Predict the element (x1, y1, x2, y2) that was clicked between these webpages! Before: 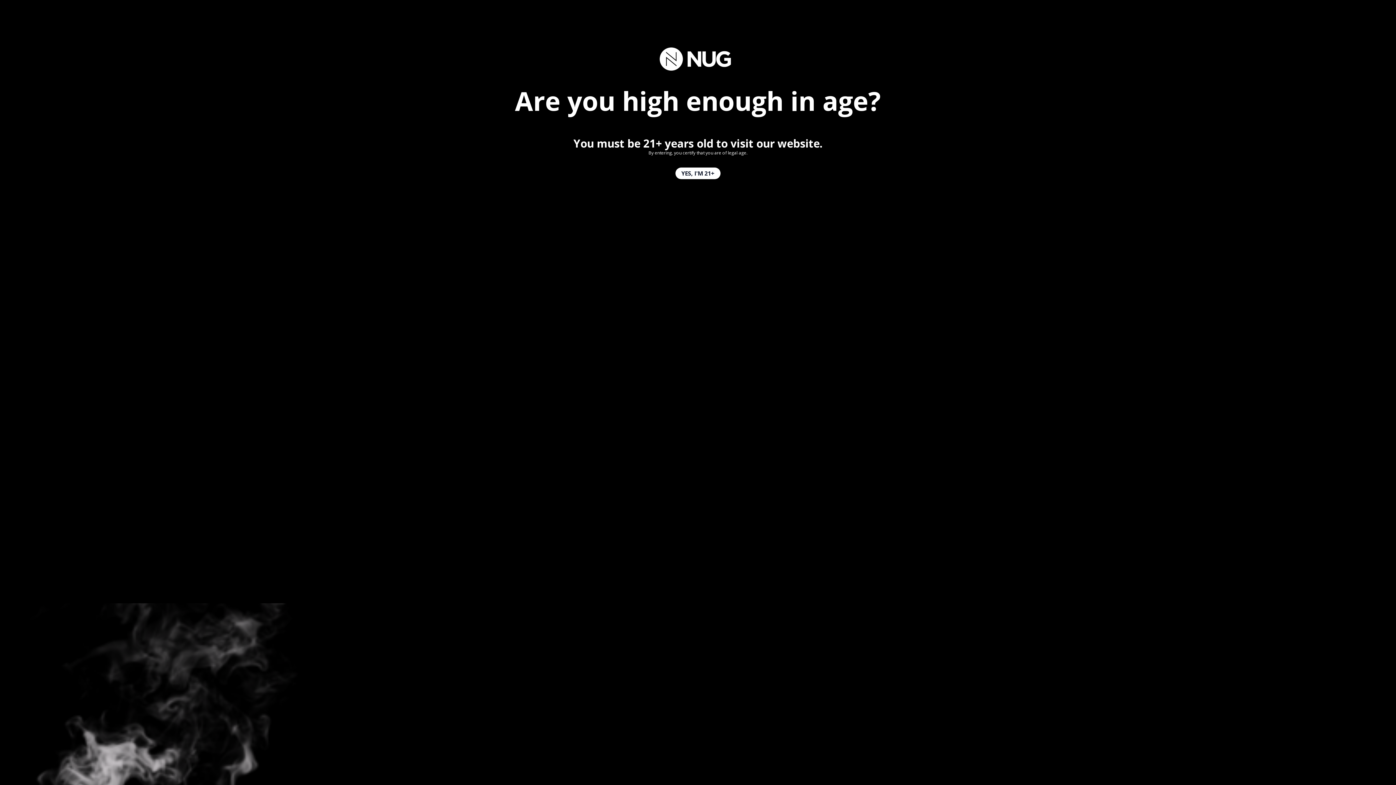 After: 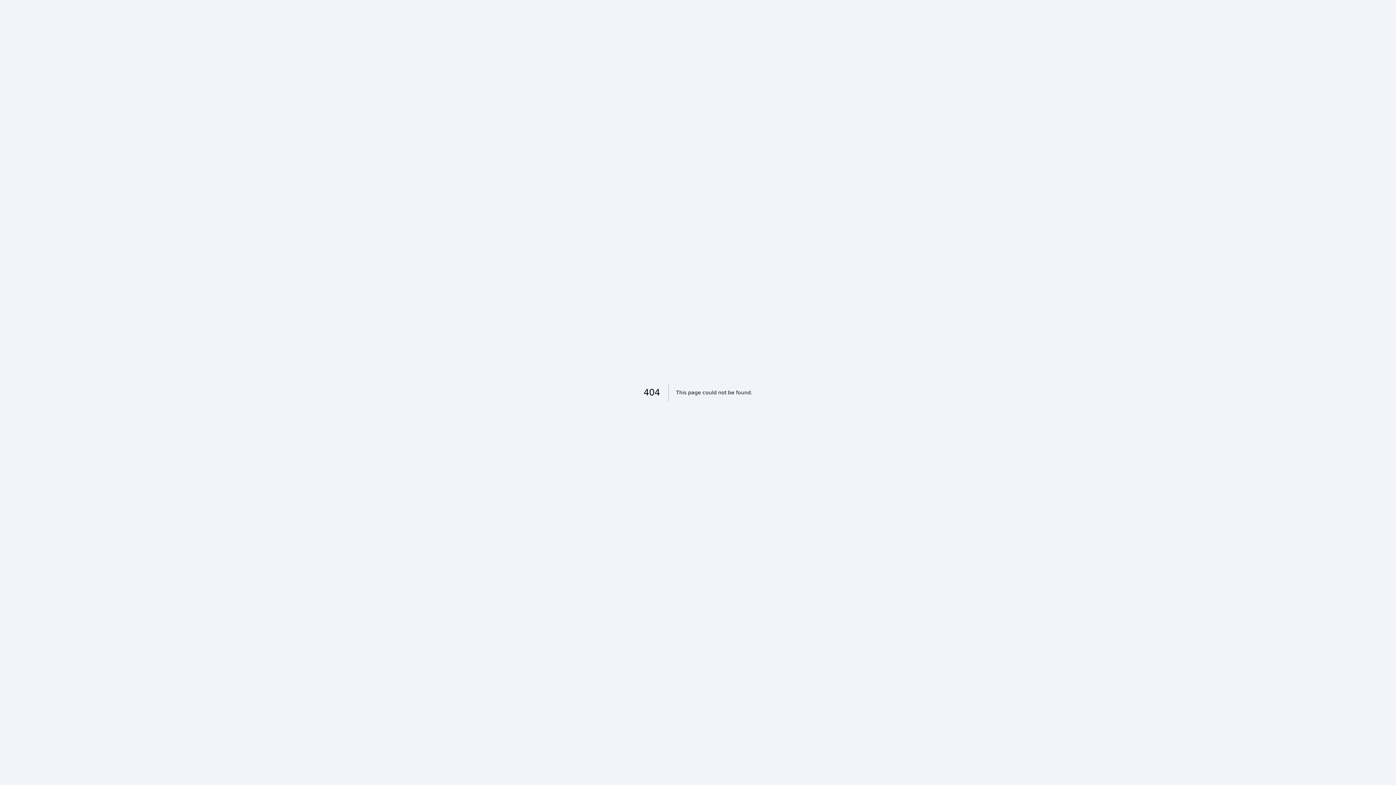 Action: bbox: (675, 167, 720, 179) label: YES, I'M 21+